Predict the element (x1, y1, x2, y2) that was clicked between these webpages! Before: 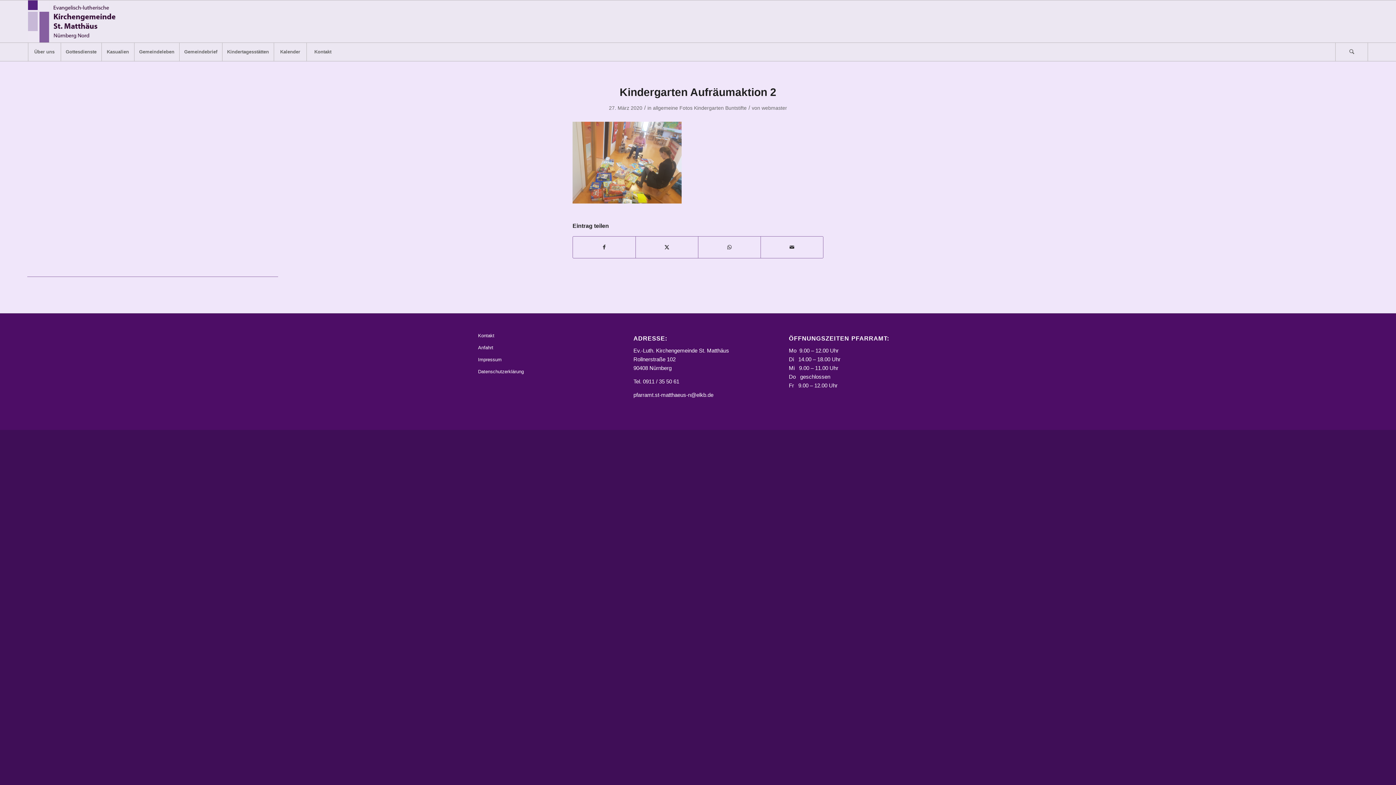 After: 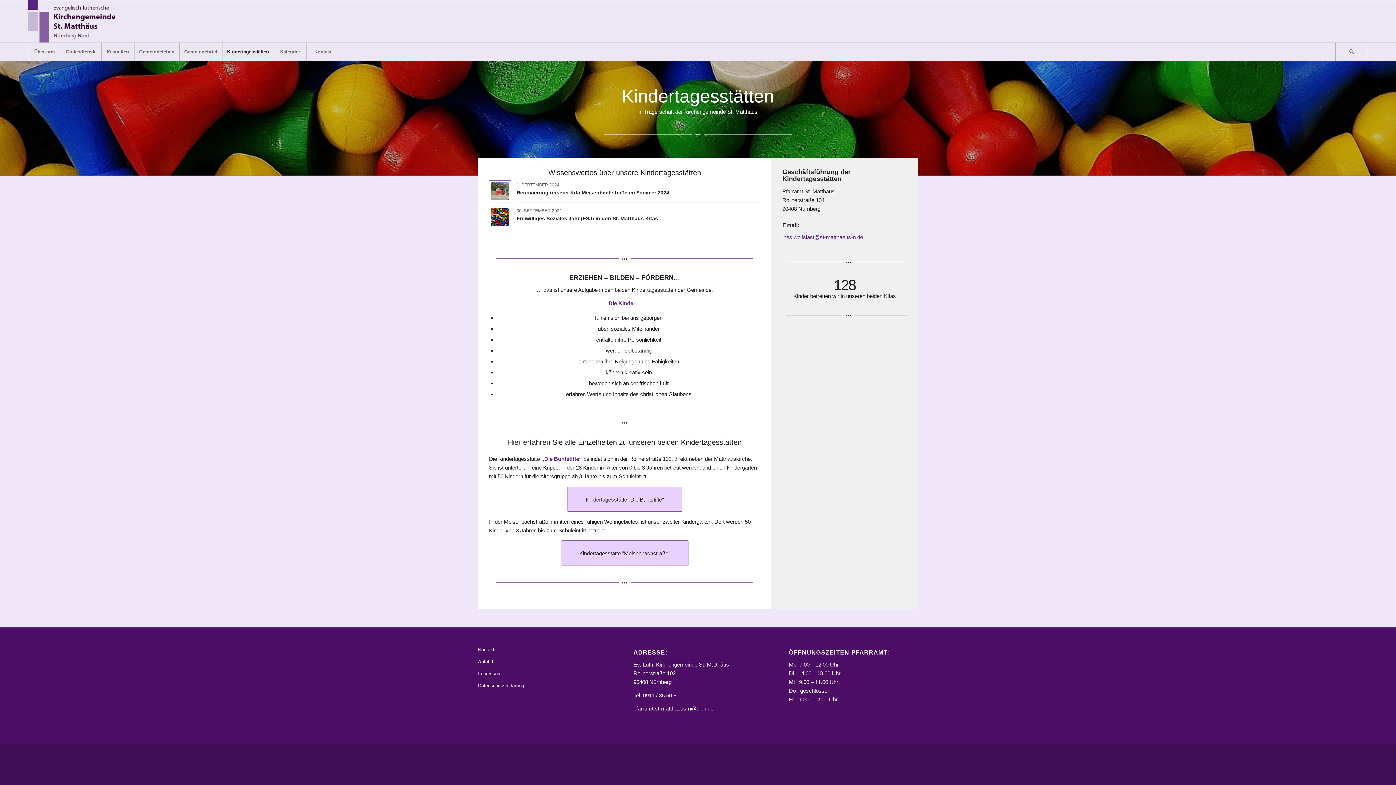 Action: label: Kindertagesstätten bbox: (222, 42, 273, 61)